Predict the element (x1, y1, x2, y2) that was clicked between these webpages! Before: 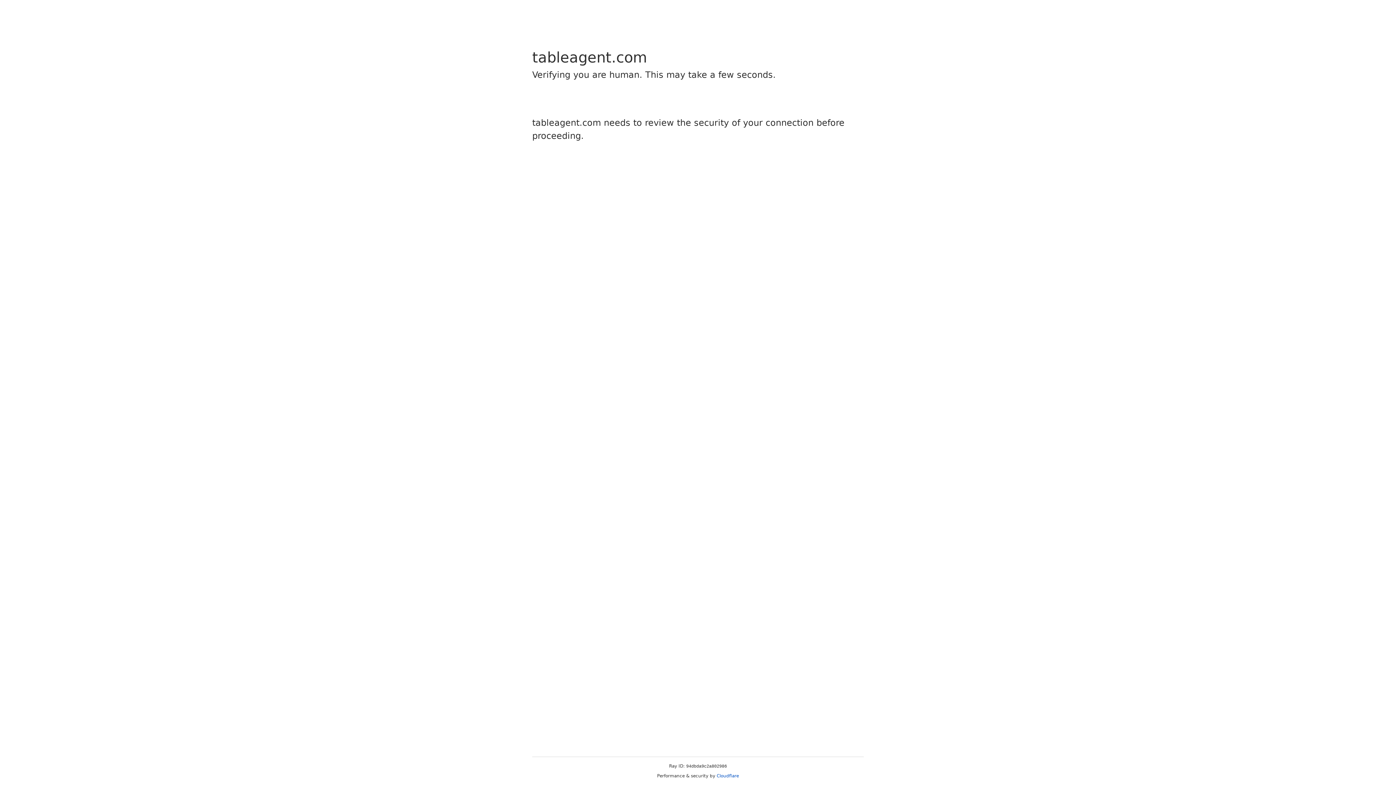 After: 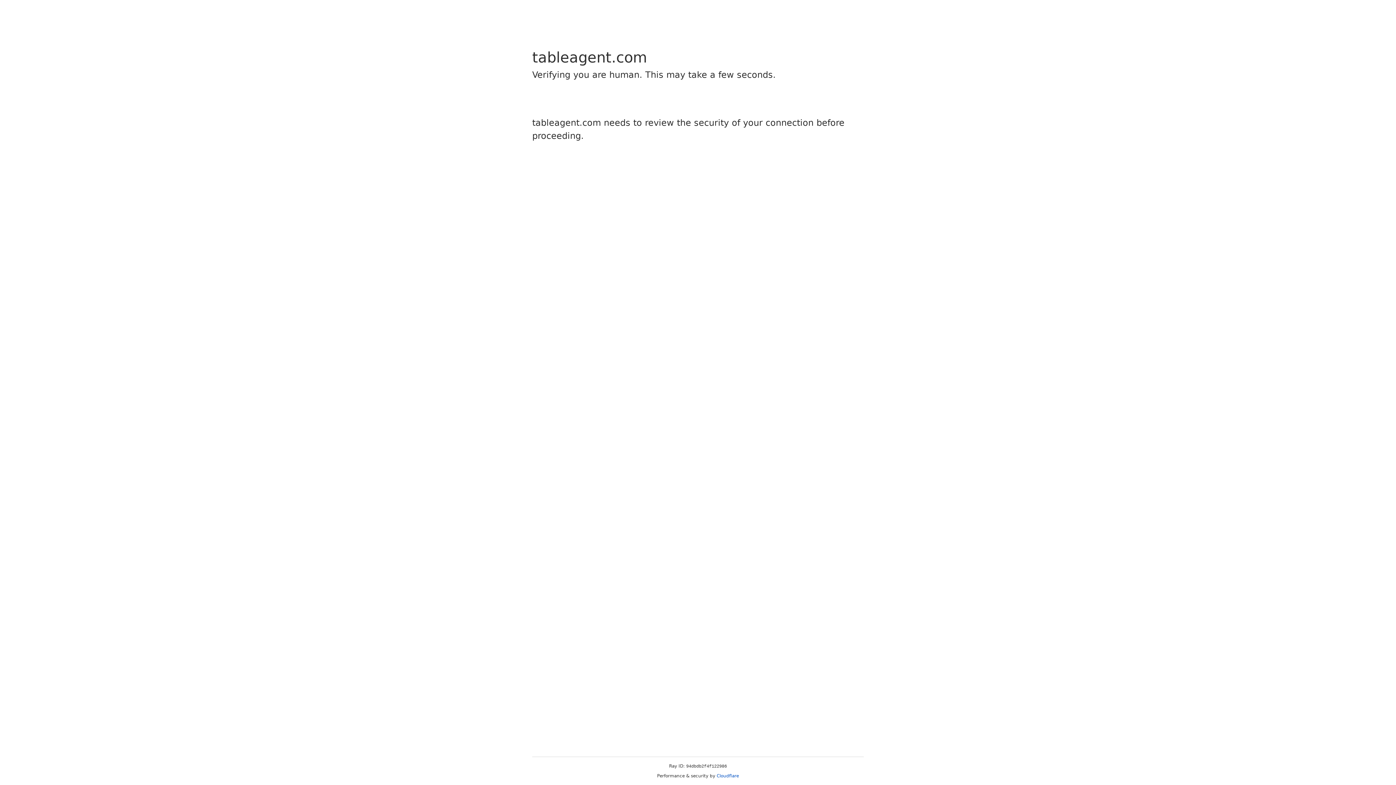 Action: bbox: (716, 773, 739, 778) label: Cloudflare